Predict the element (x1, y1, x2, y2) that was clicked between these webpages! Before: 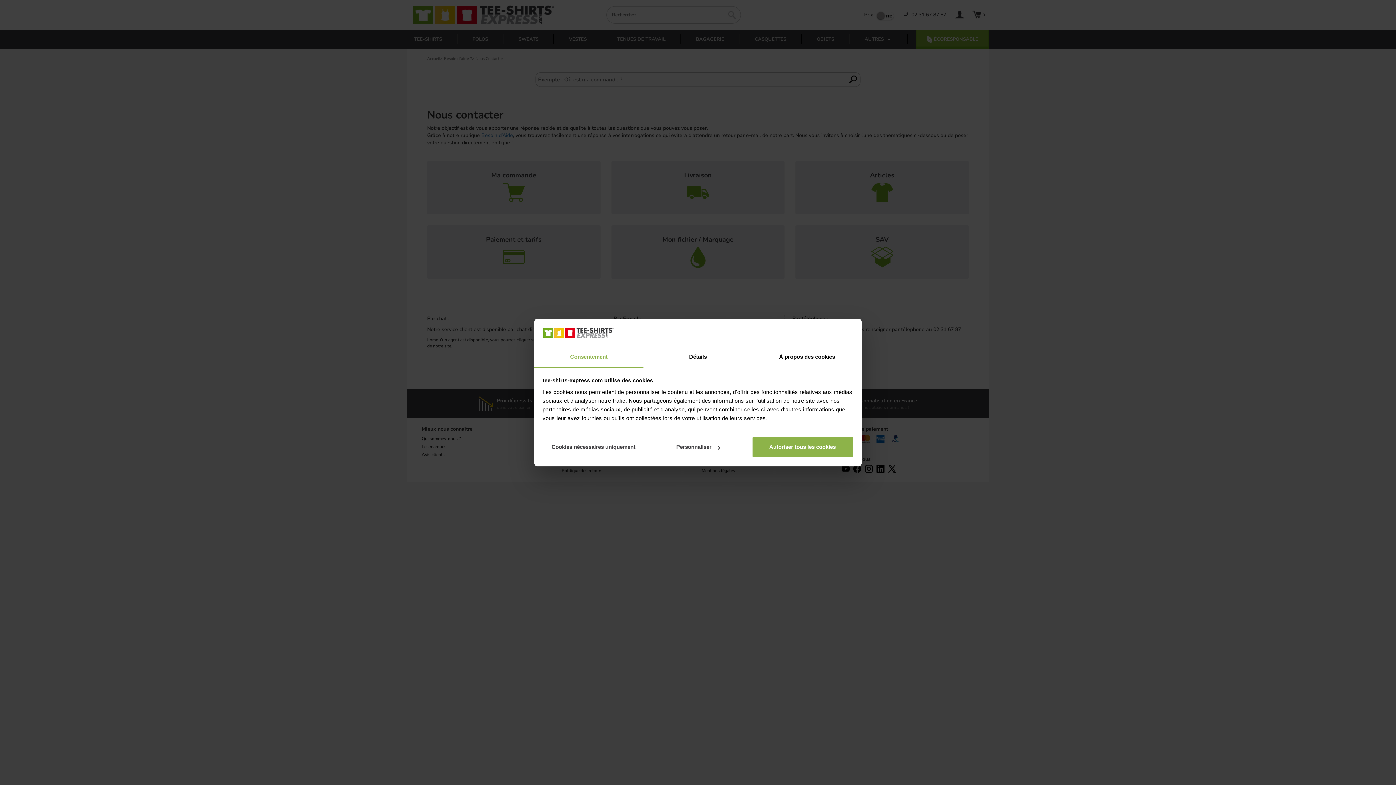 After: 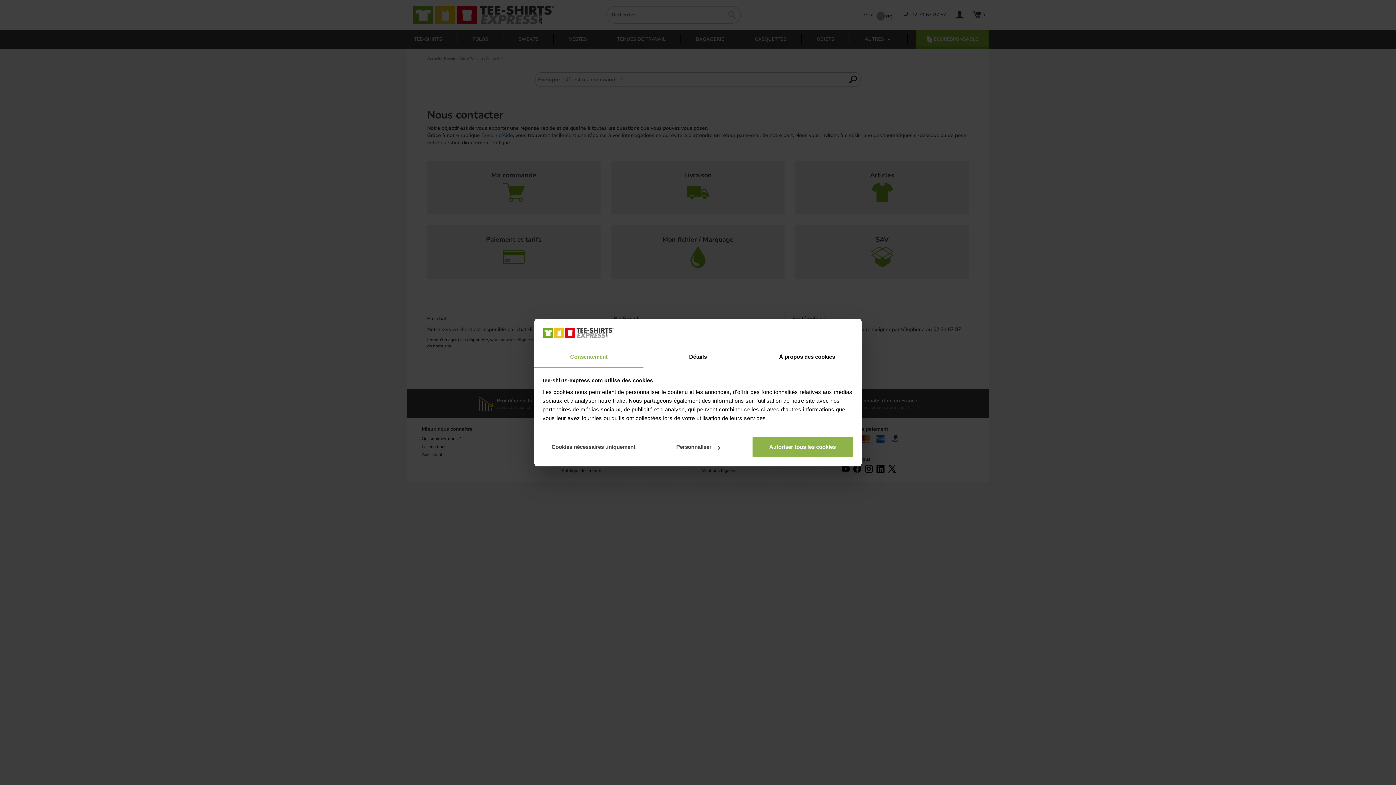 Action: label: Consentement bbox: (534, 347, 643, 367)